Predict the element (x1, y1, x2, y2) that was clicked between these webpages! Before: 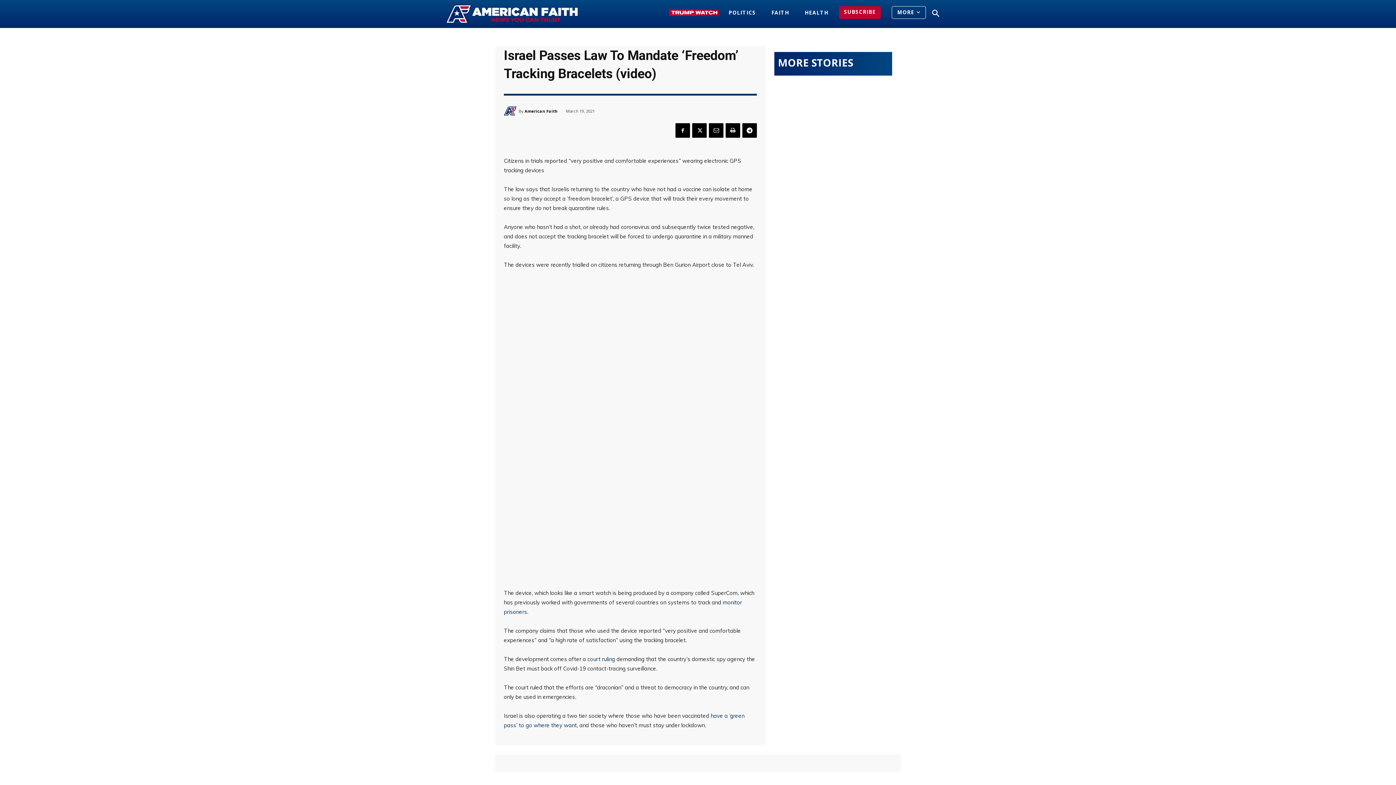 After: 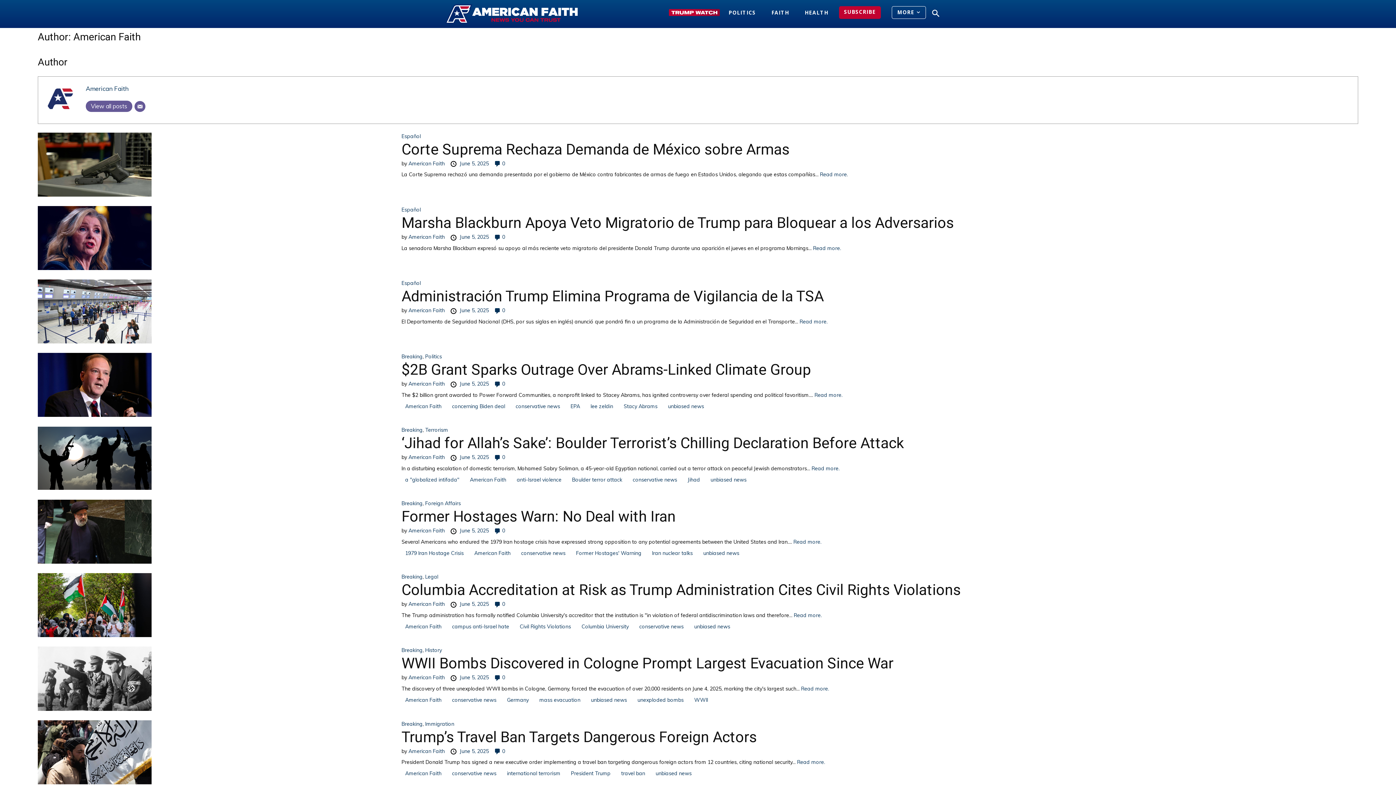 Action: bbox: (504, 104, 518, 117)